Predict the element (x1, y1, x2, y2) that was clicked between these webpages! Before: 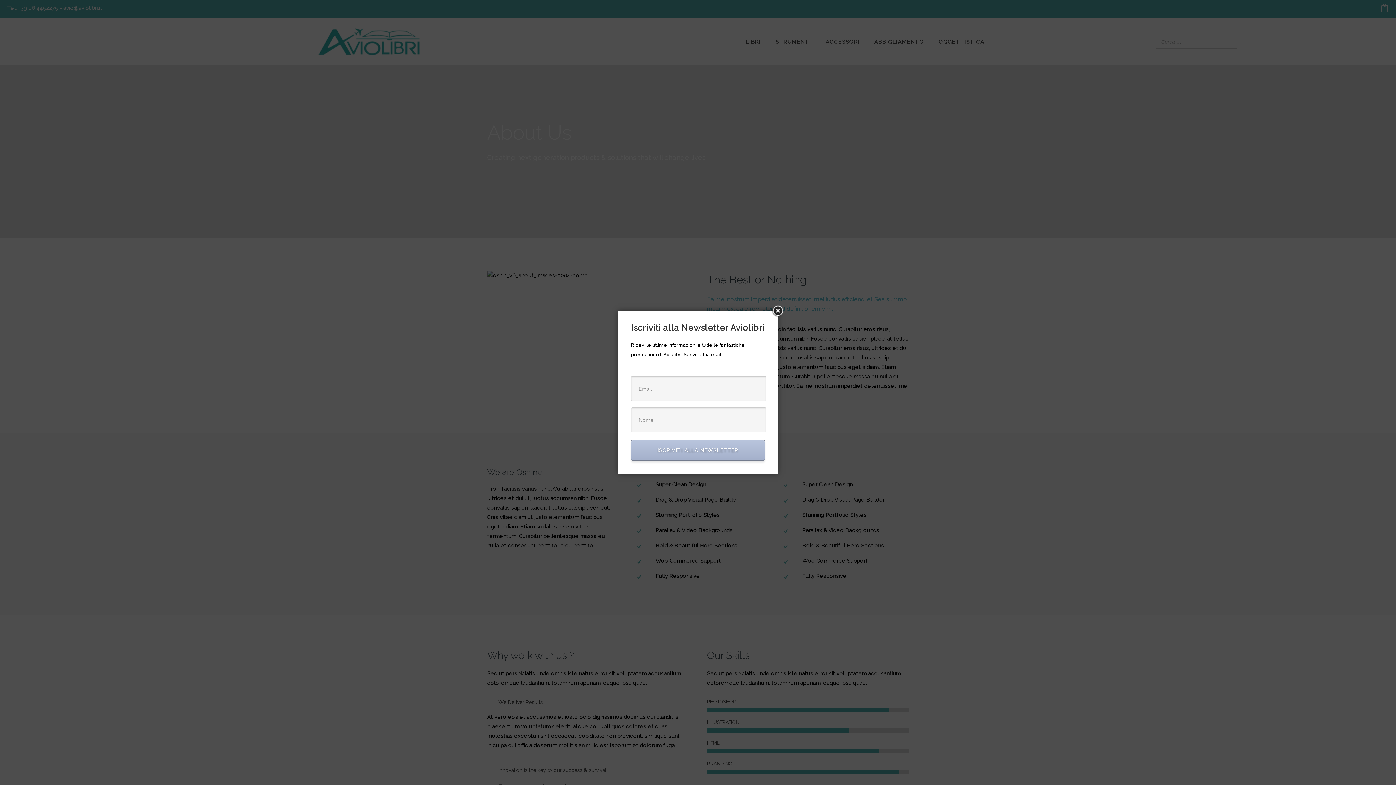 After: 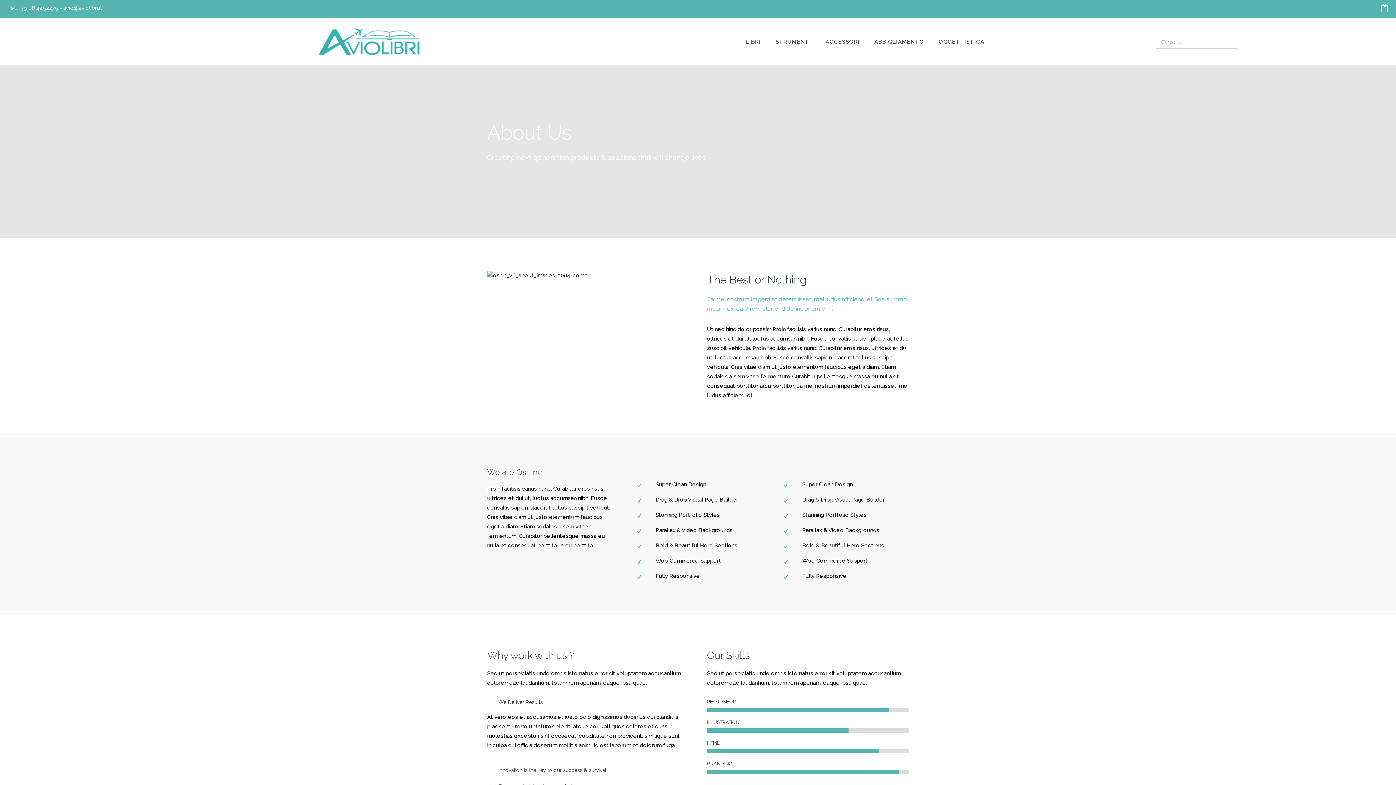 Action: bbox: (771, 304, 784, 317)